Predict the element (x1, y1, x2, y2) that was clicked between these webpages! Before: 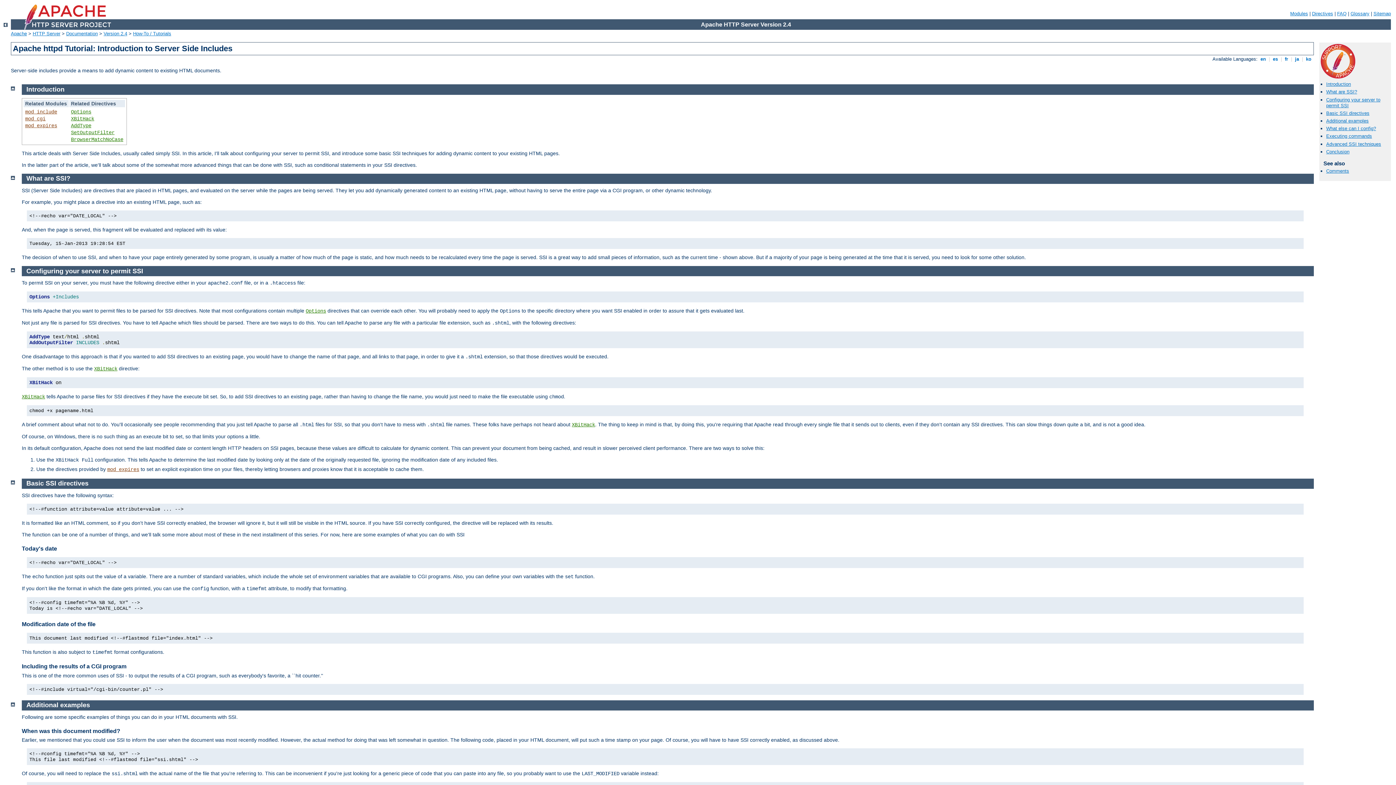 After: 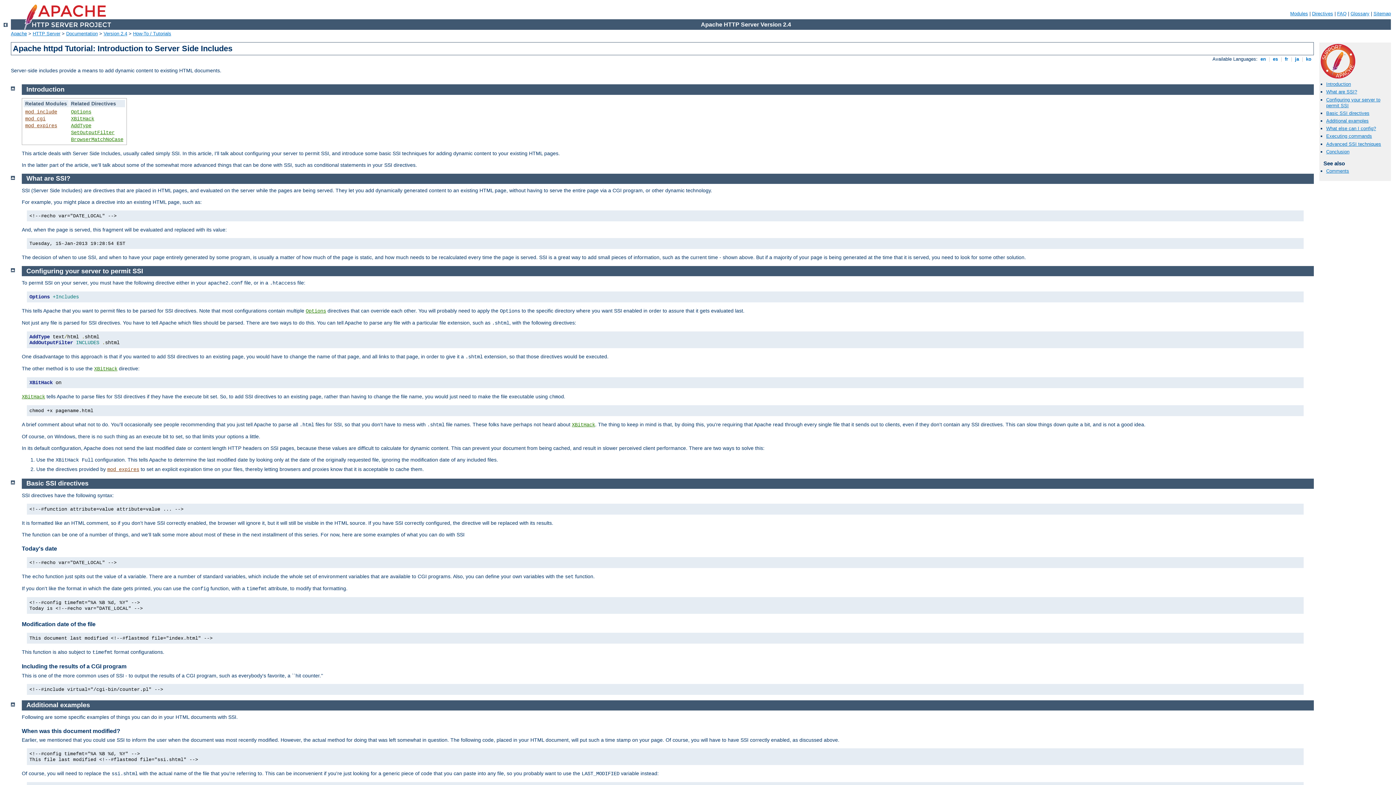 Action: label: Additional examples bbox: (26, 701, 90, 709)